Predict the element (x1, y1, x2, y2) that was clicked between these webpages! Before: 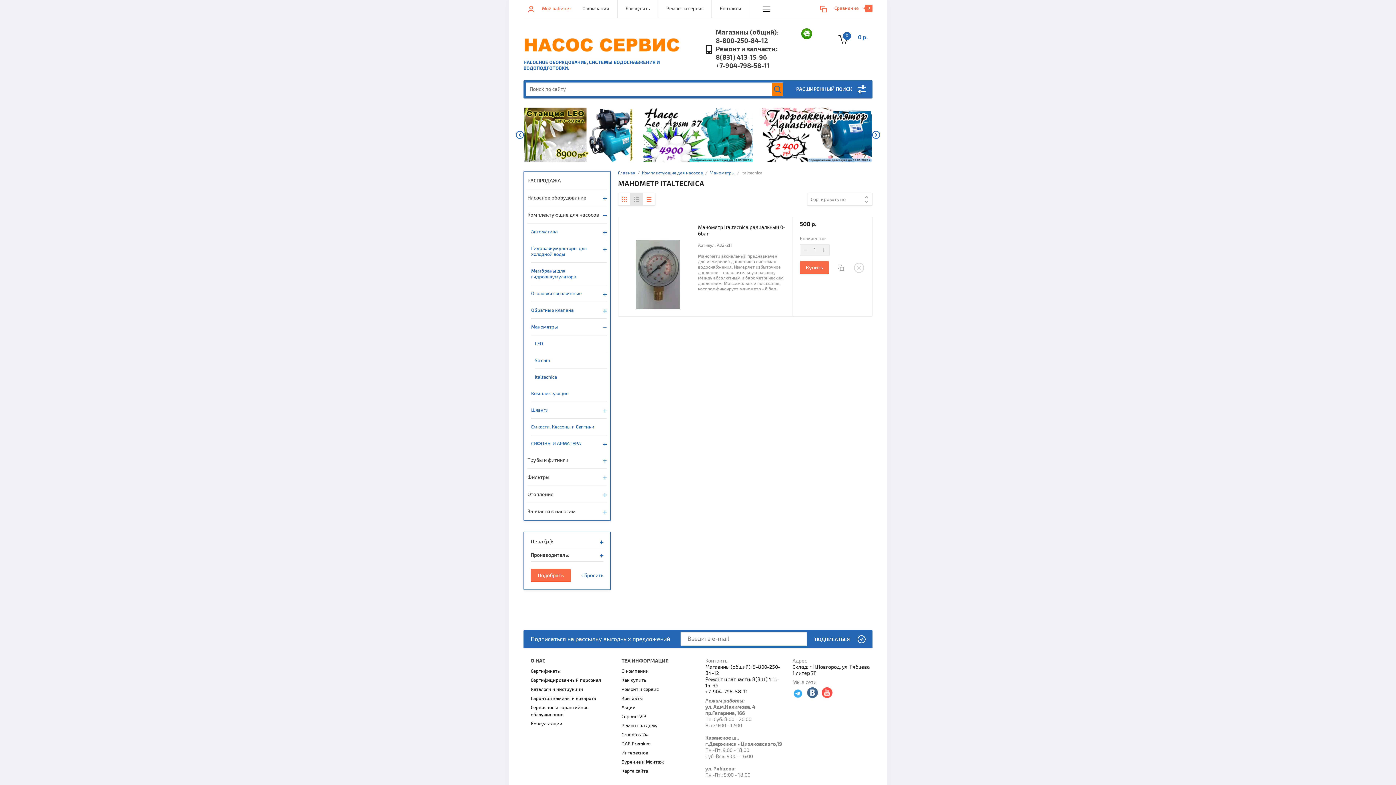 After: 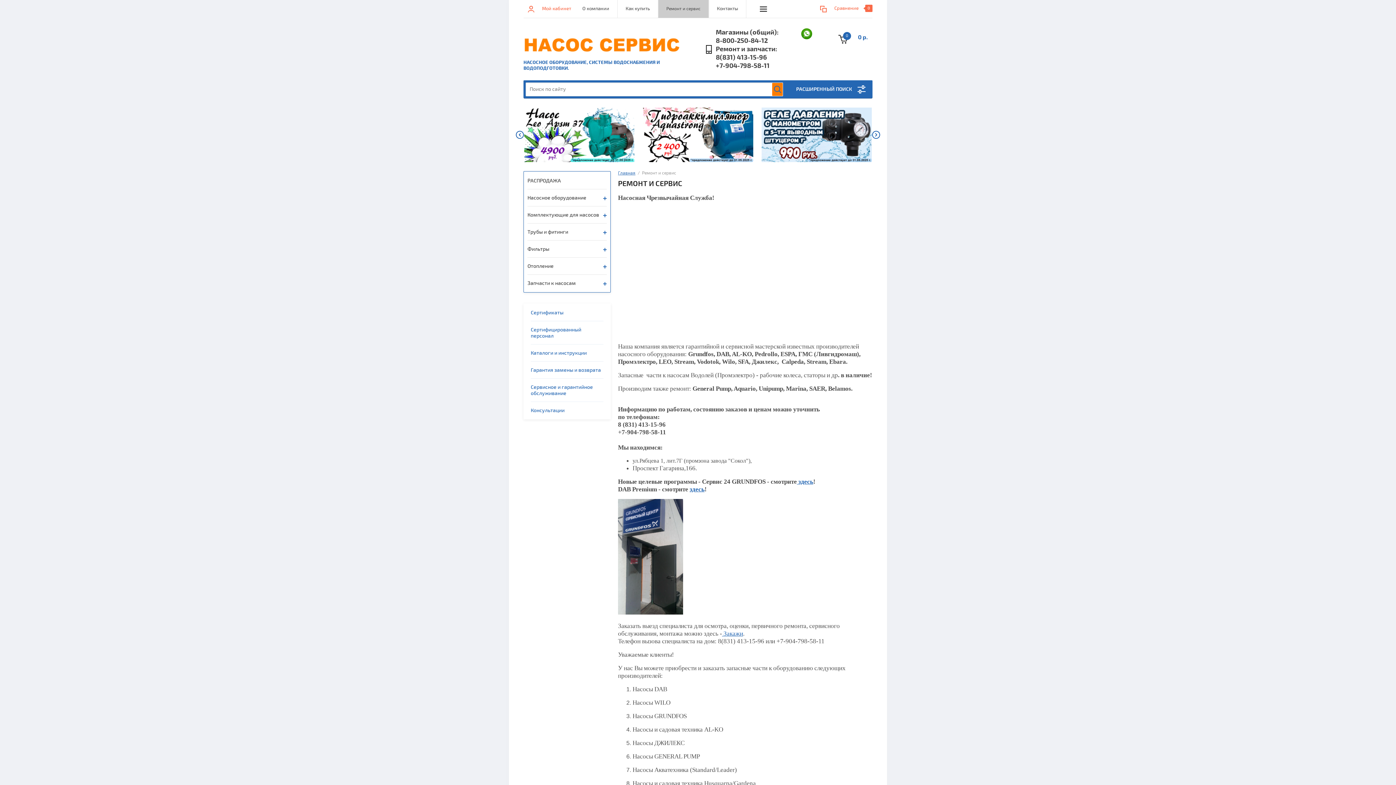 Action: label: Ремонт и сервис bbox: (666, 0, 703, 17)